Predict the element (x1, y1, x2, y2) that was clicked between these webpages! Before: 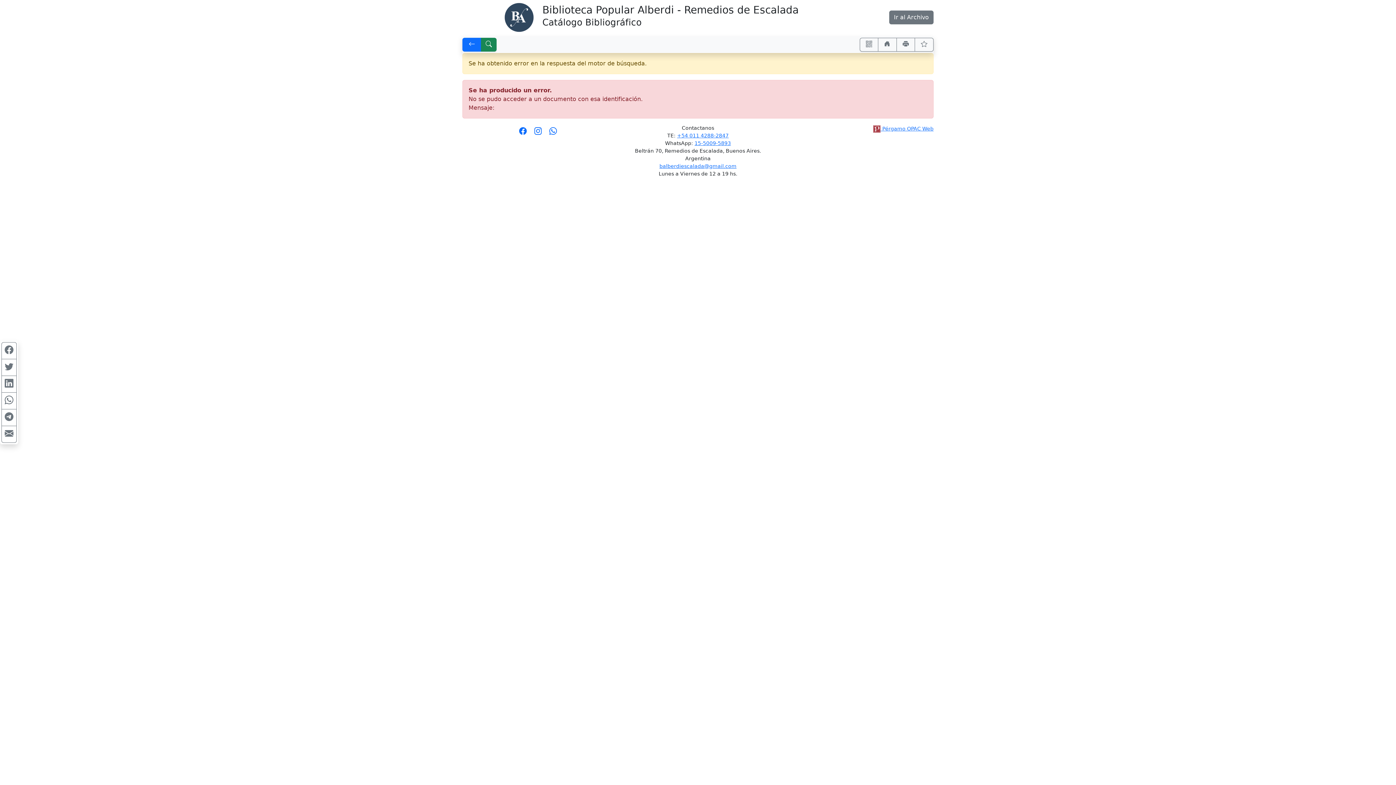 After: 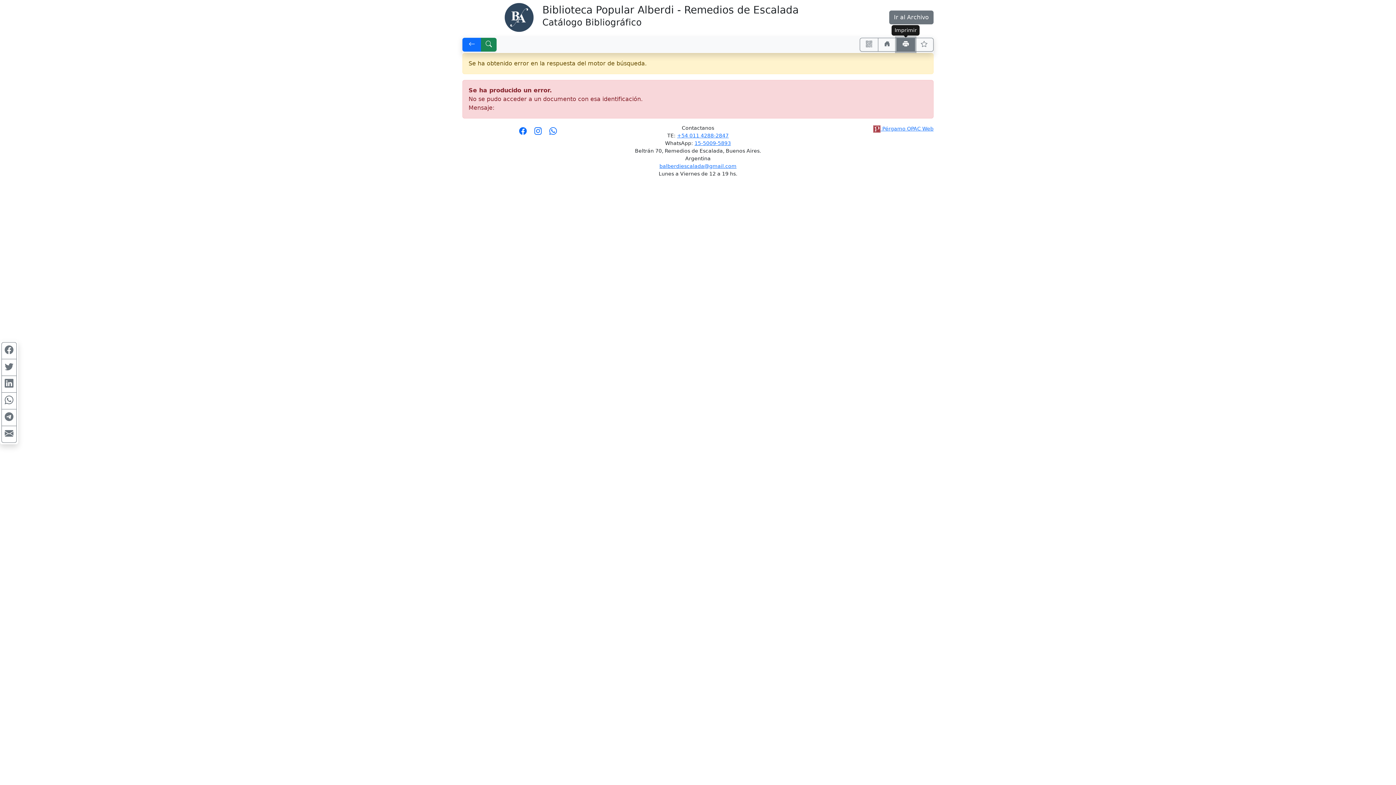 Action: label: Imprimir bbox: (896, 37, 915, 51)